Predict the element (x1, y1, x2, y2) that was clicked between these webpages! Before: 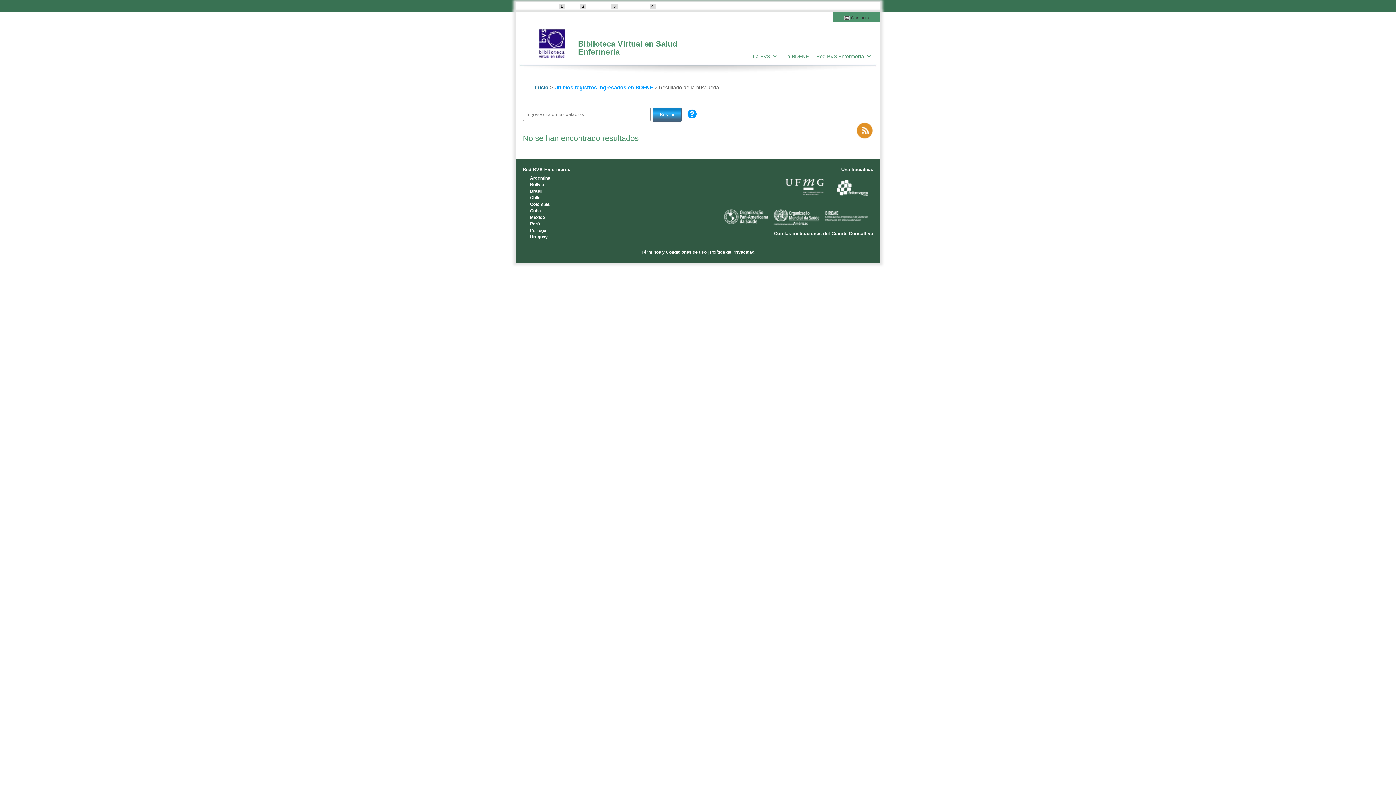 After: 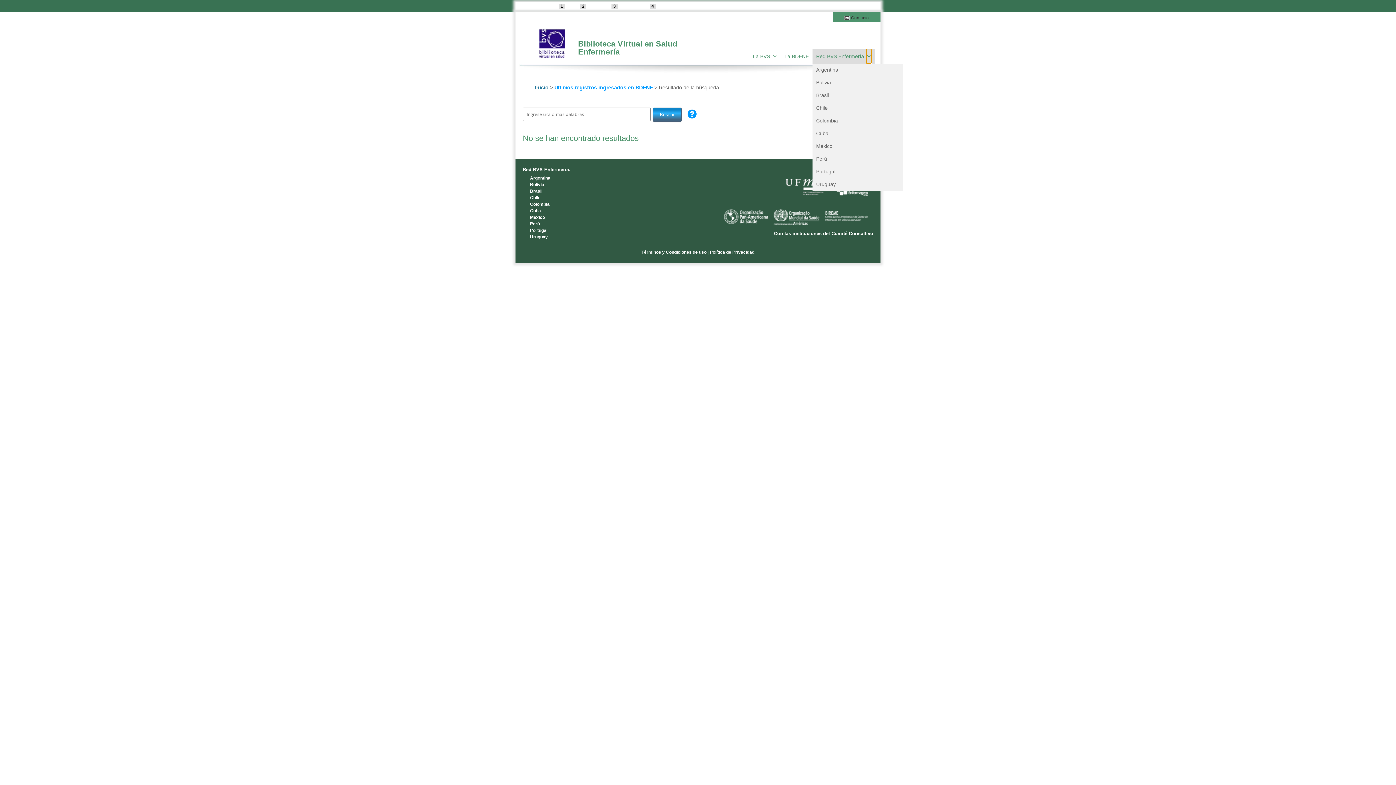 Action: bbox: (866, 49, 871, 63) label: Red BVS Enfermería submenu